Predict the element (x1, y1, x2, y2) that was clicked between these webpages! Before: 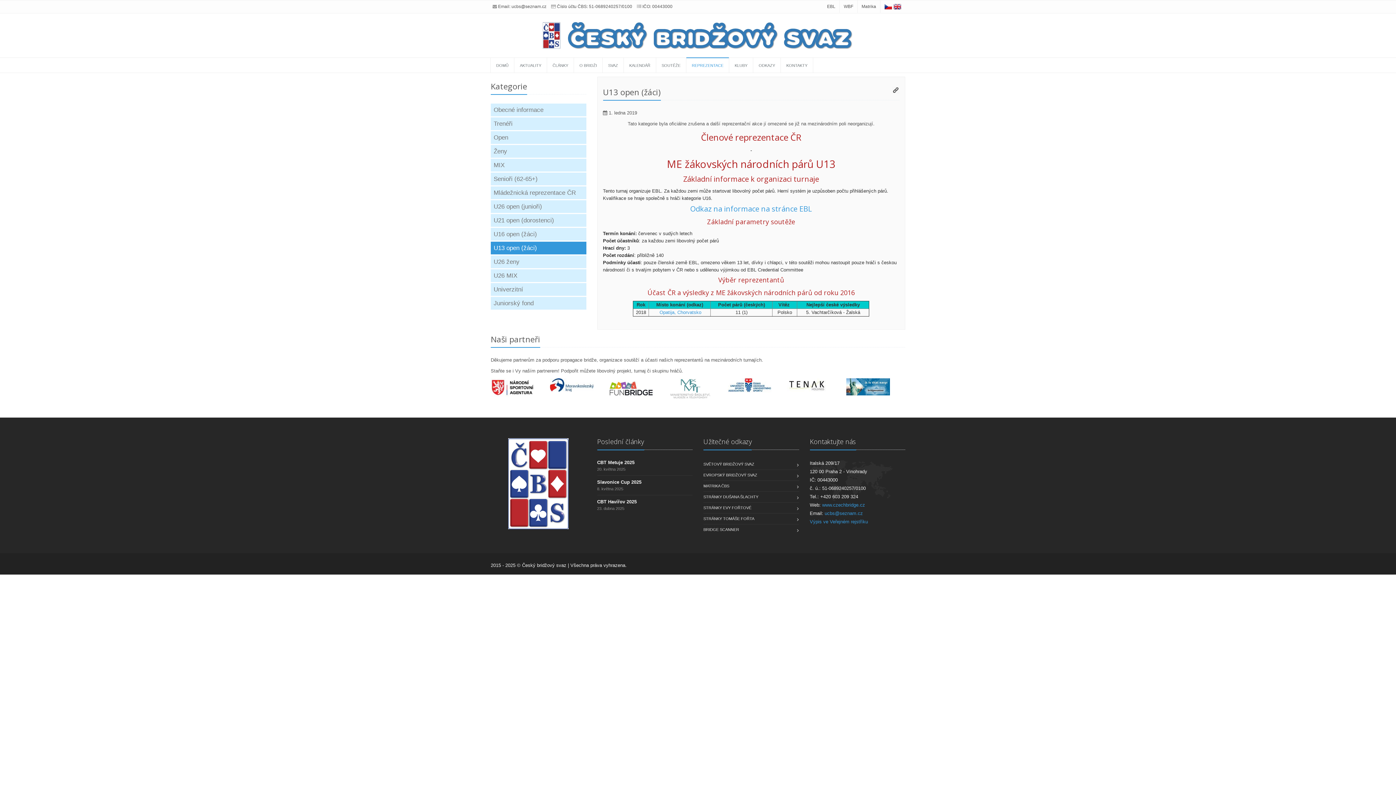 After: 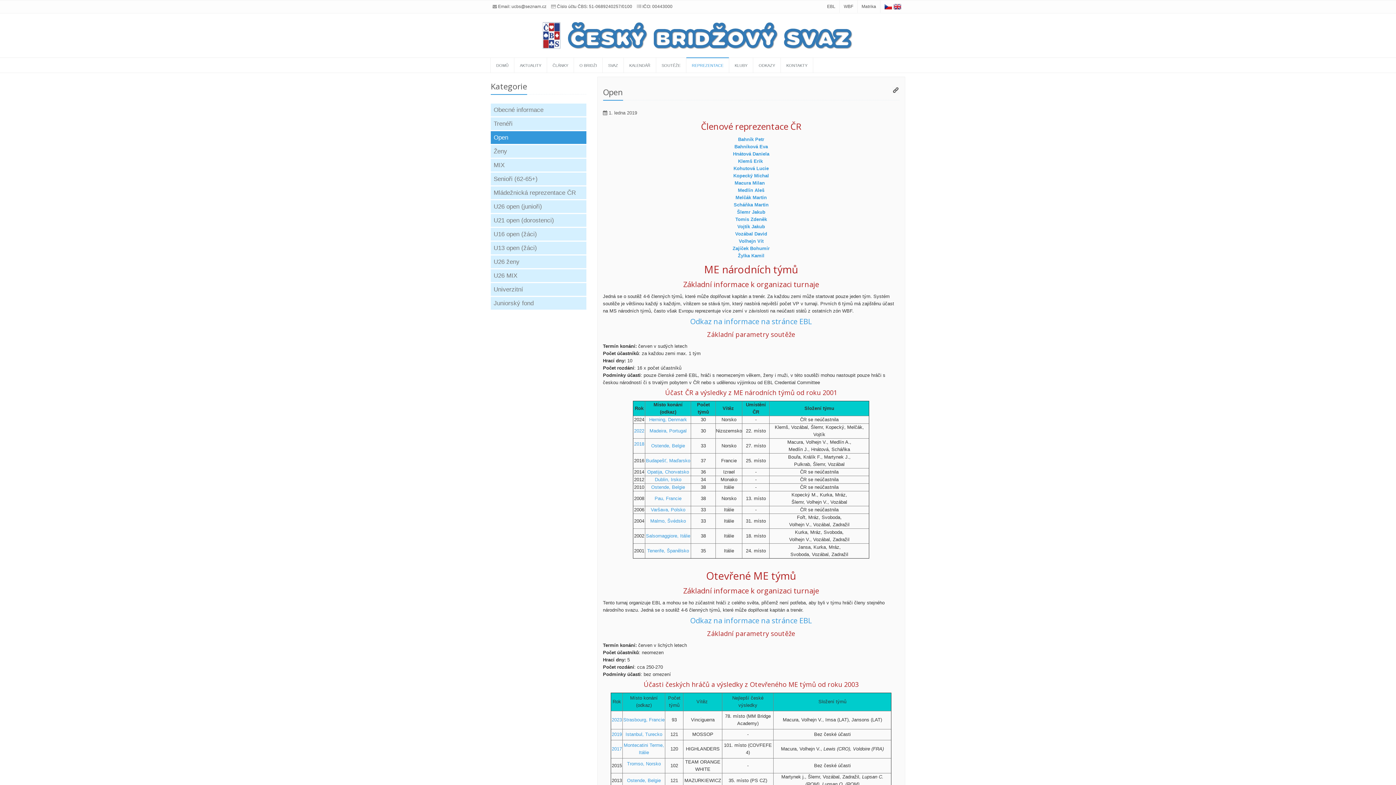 Action: bbox: (490, 131, 586, 144) label: Open